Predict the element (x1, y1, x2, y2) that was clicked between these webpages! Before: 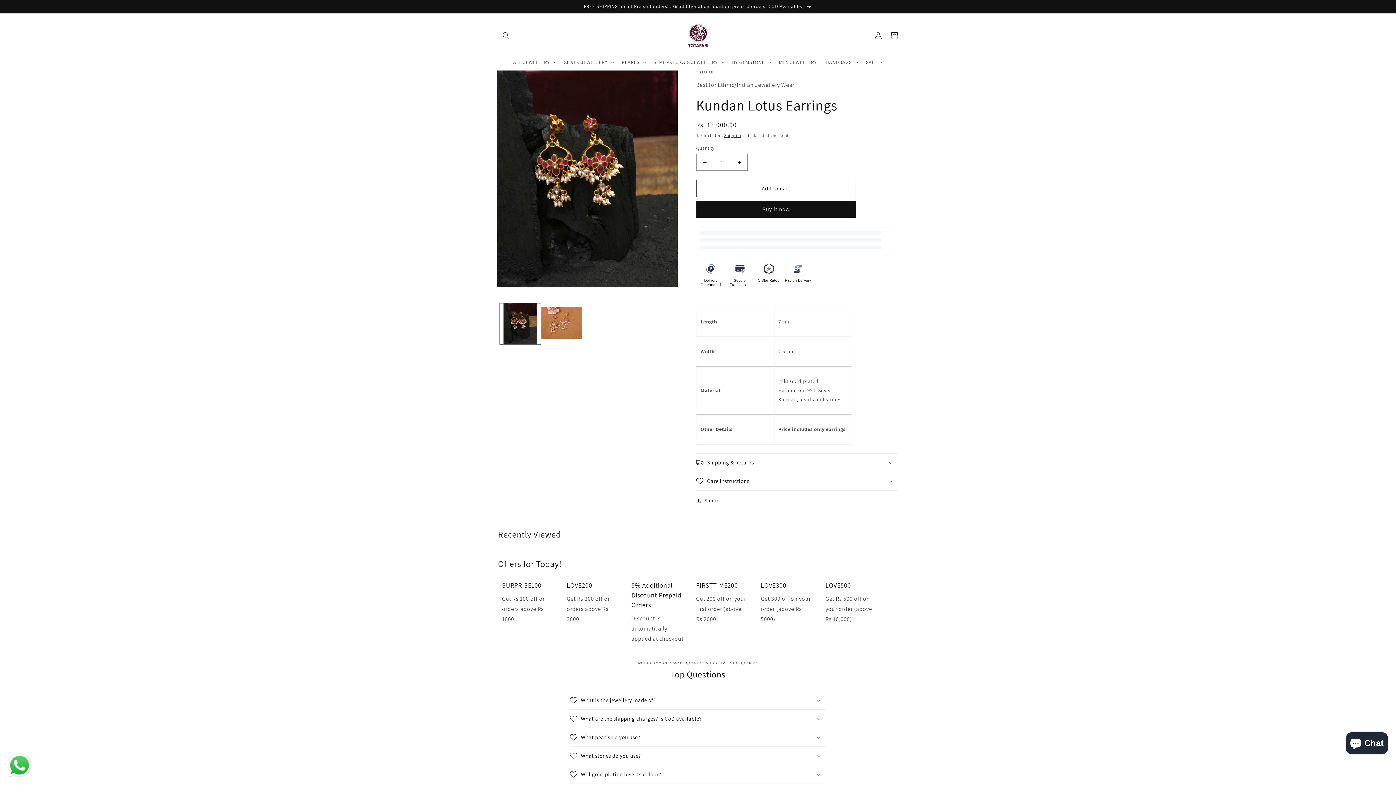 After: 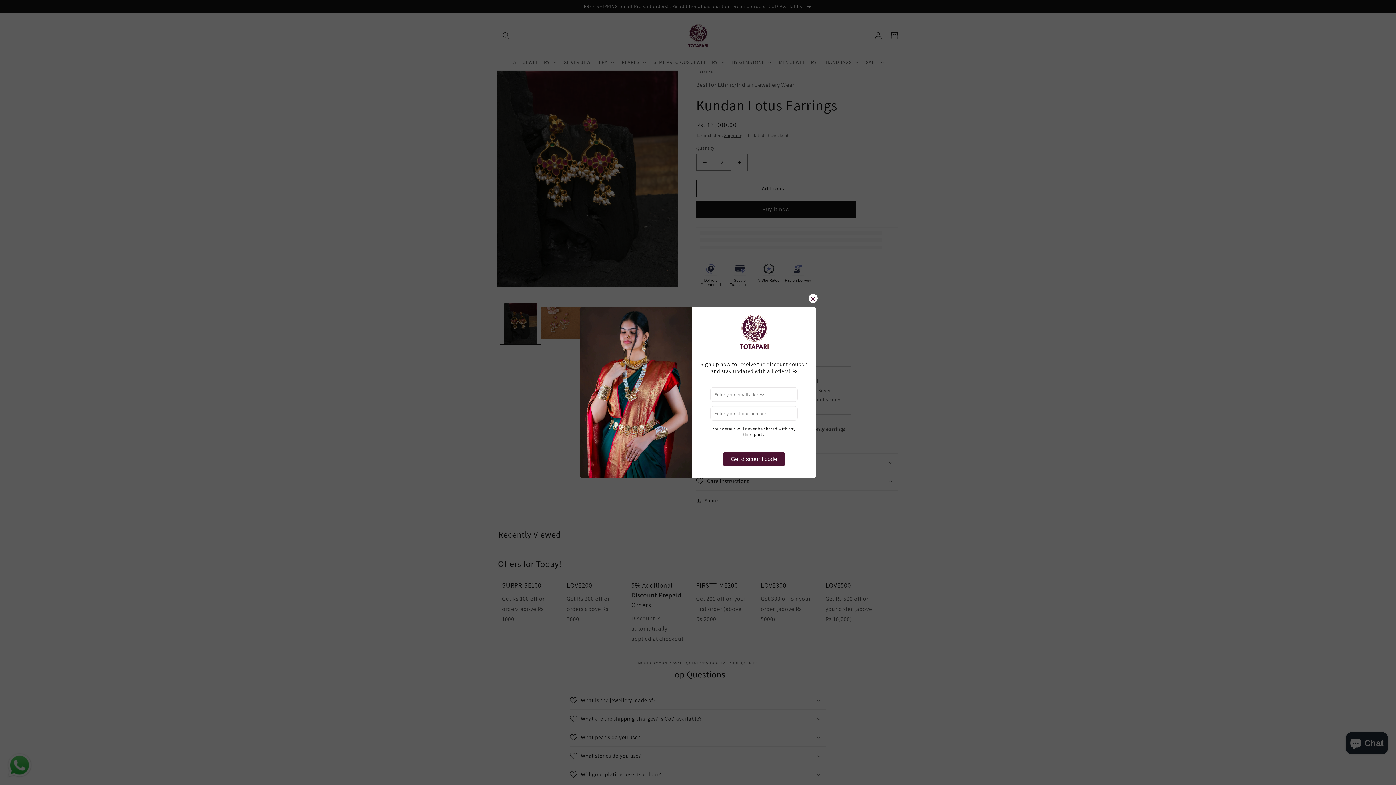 Action: label: Increase quantity for Kundan Lotus Earrings bbox: (731, 153, 747, 170)